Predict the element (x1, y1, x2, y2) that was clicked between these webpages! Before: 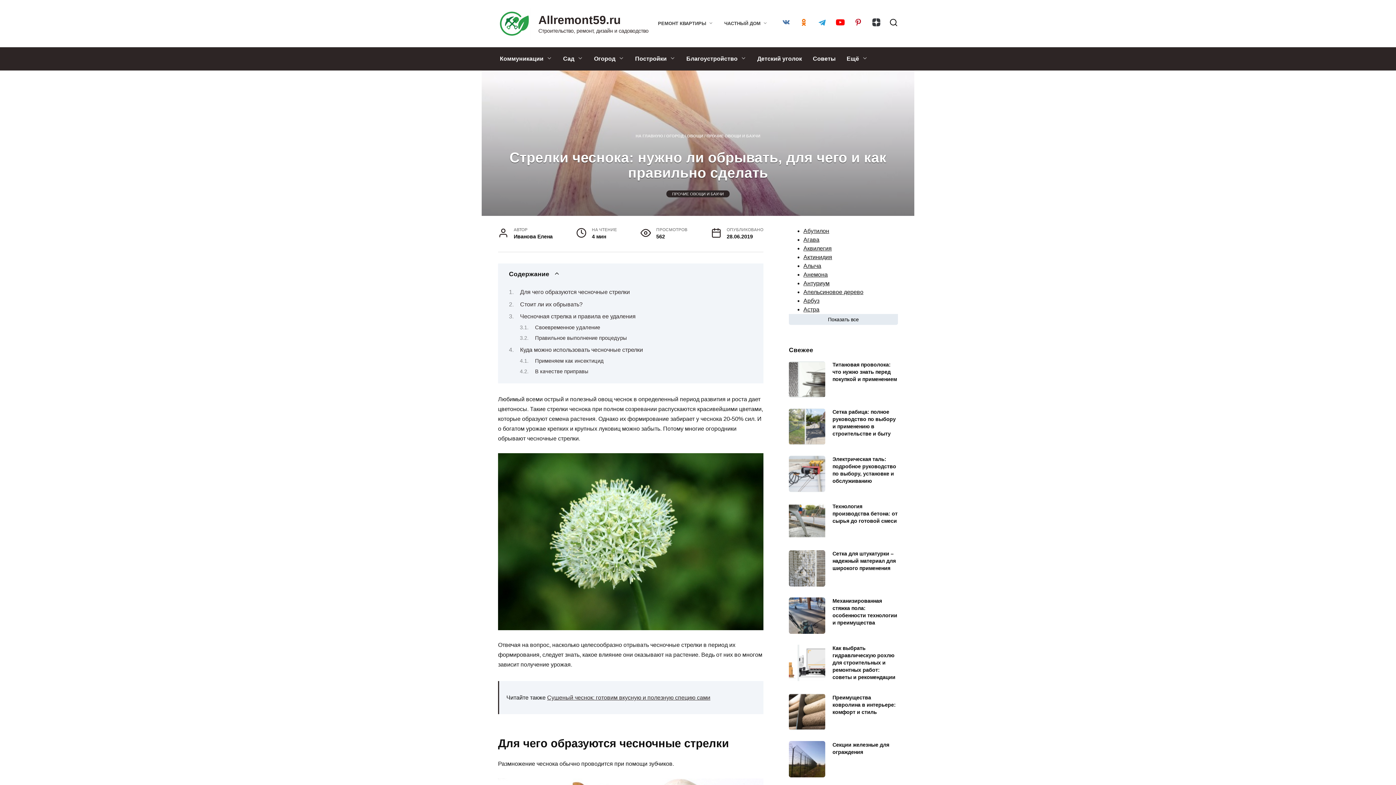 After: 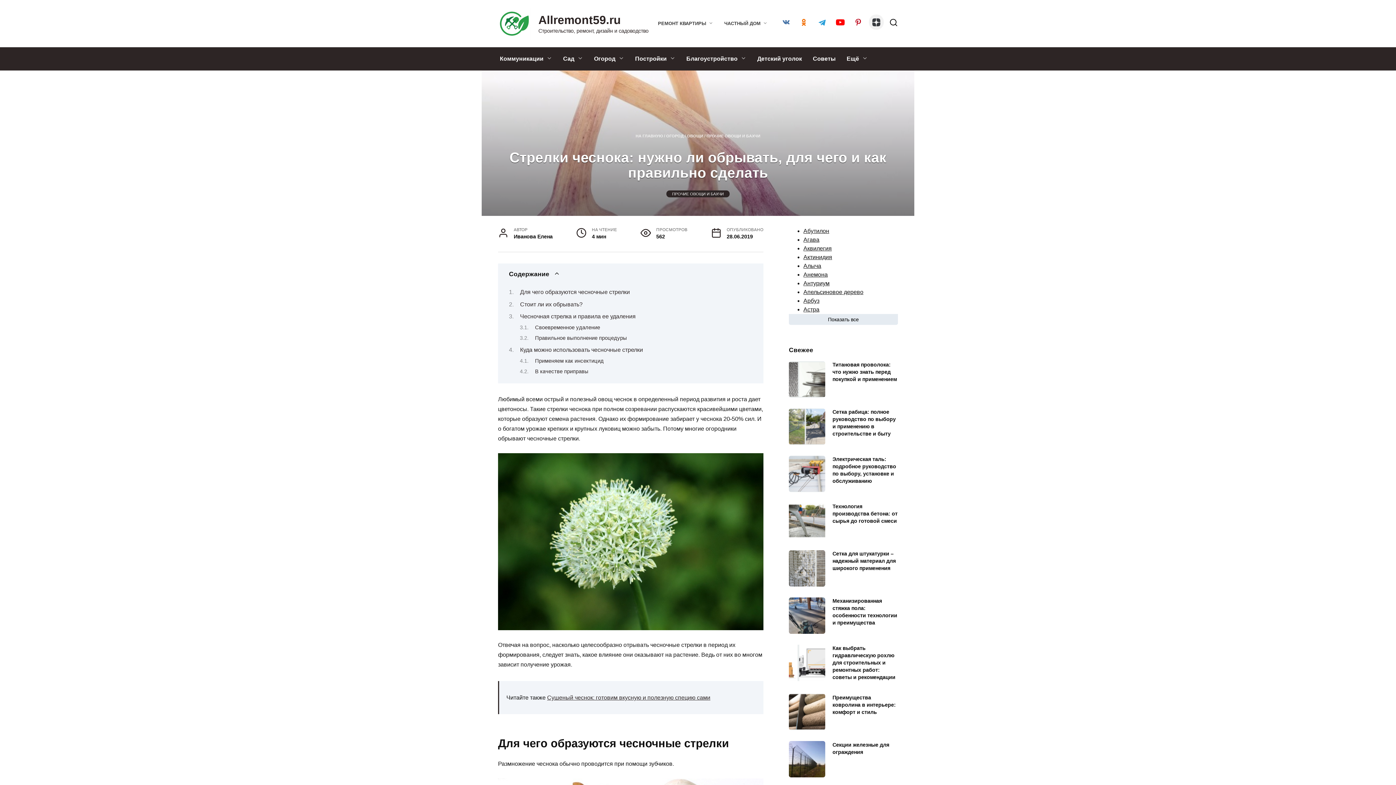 Action: bbox: (868, 14, 884, 29)